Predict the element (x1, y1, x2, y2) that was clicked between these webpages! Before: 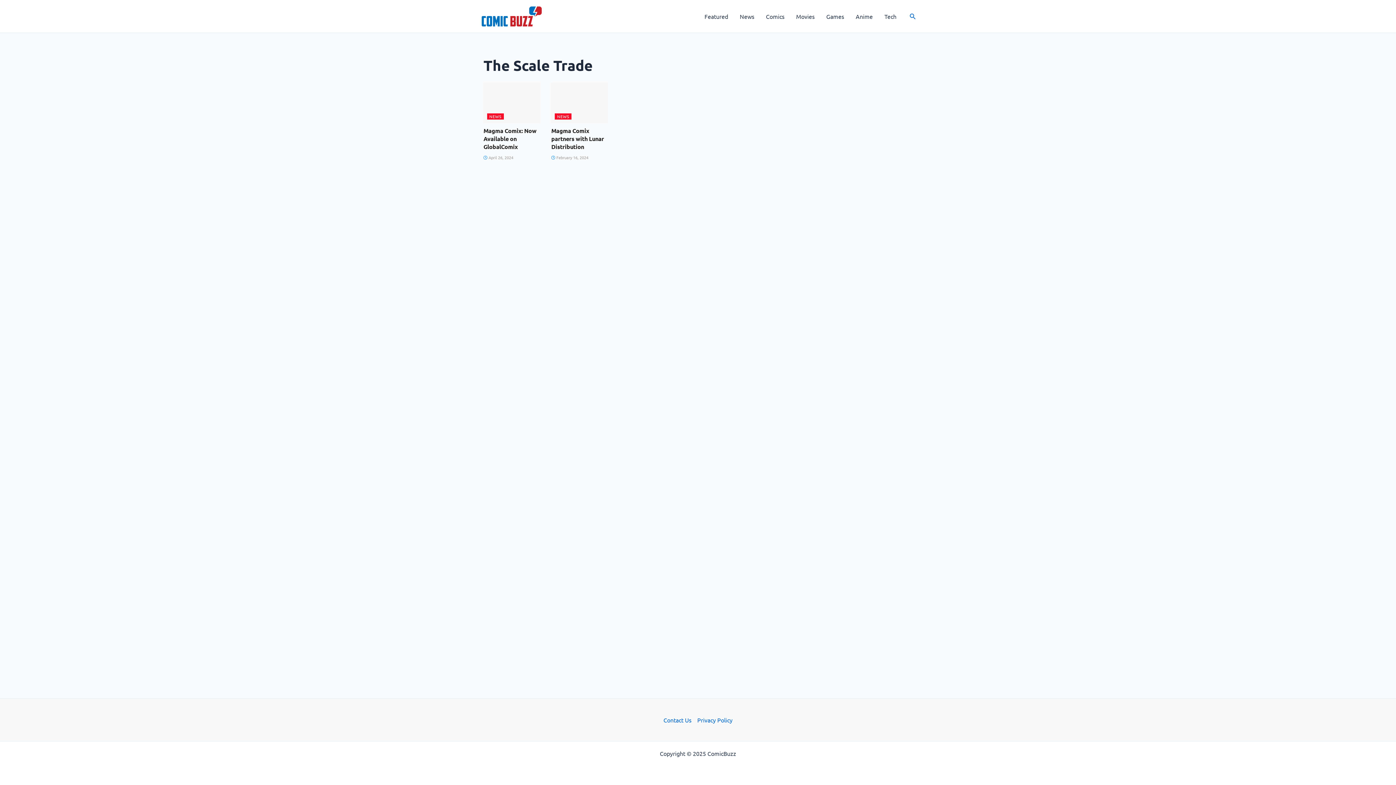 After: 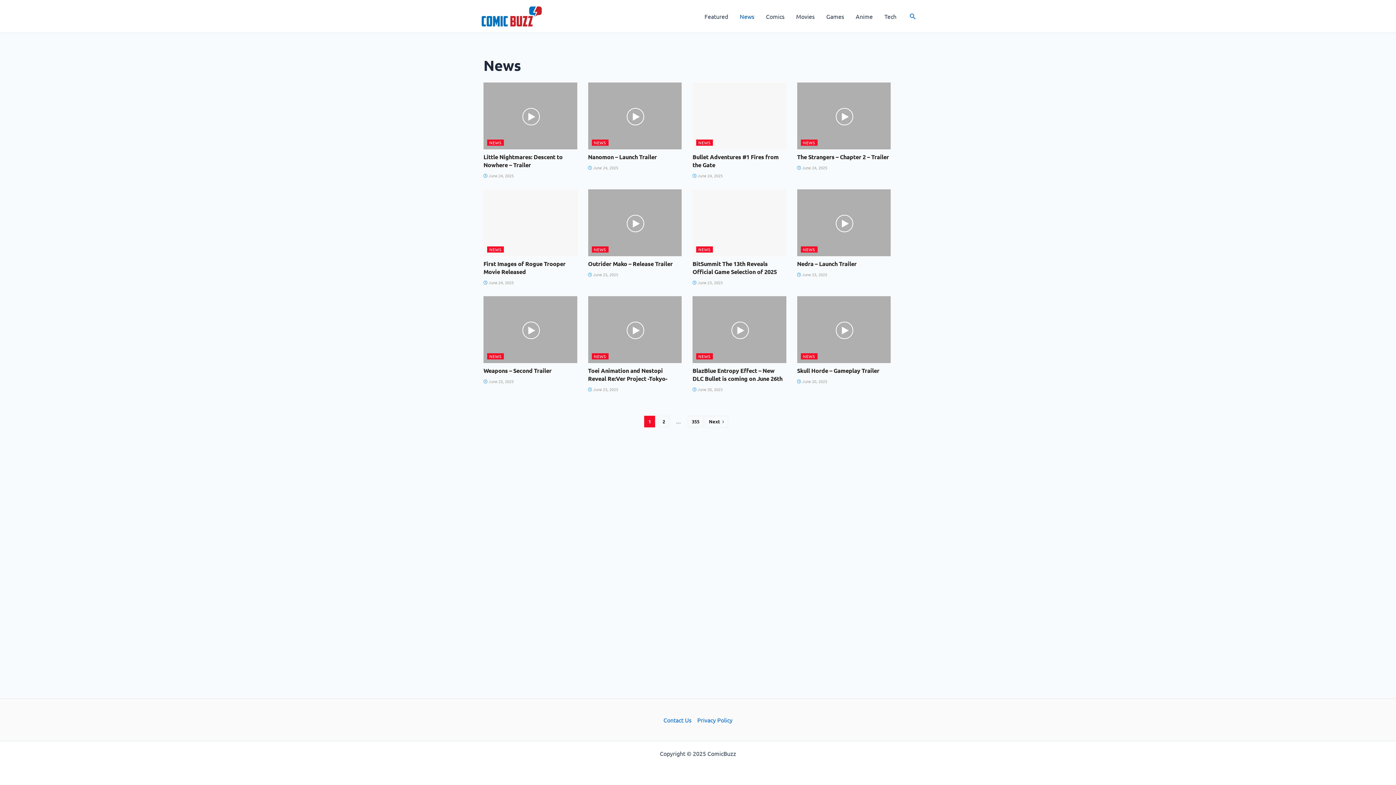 Action: bbox: (555, 113, 571, 119) label: NEWS